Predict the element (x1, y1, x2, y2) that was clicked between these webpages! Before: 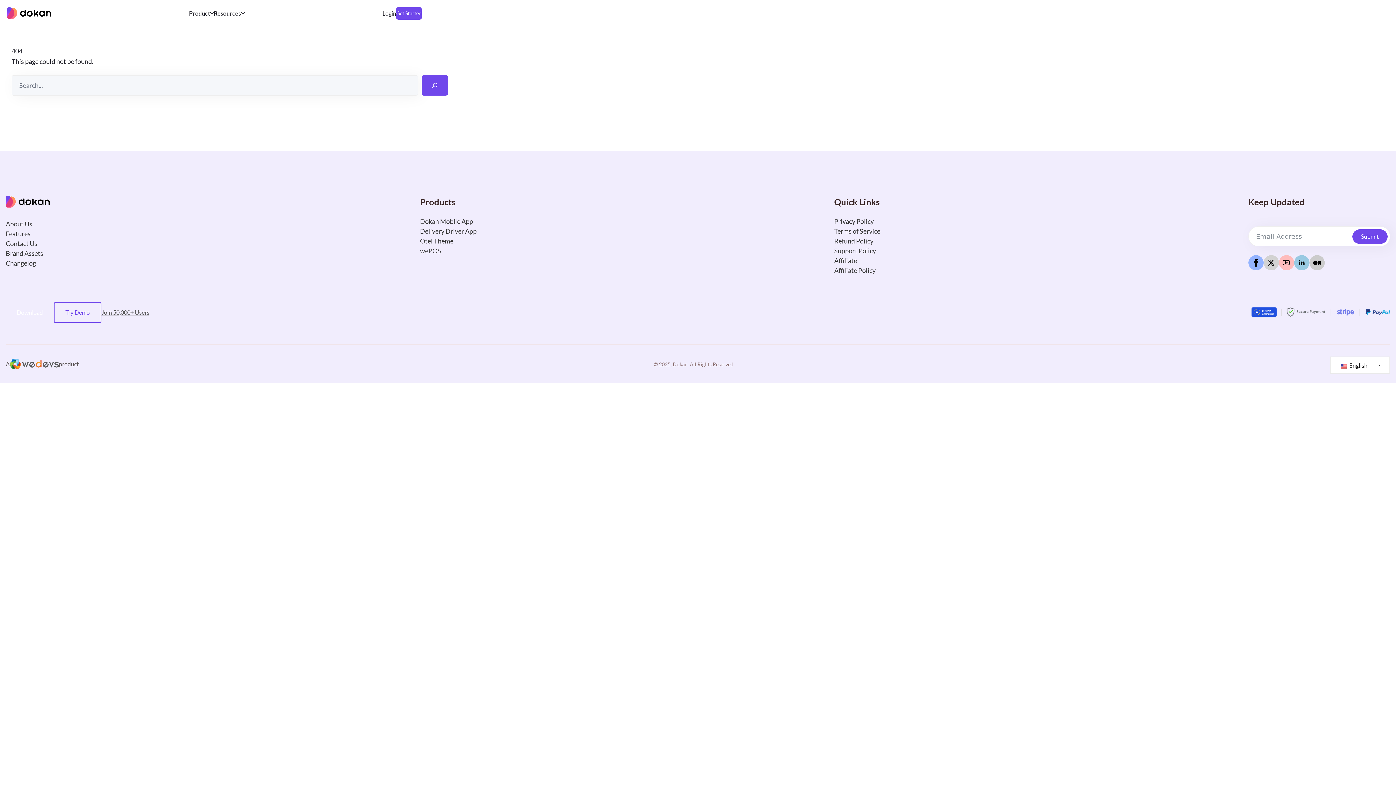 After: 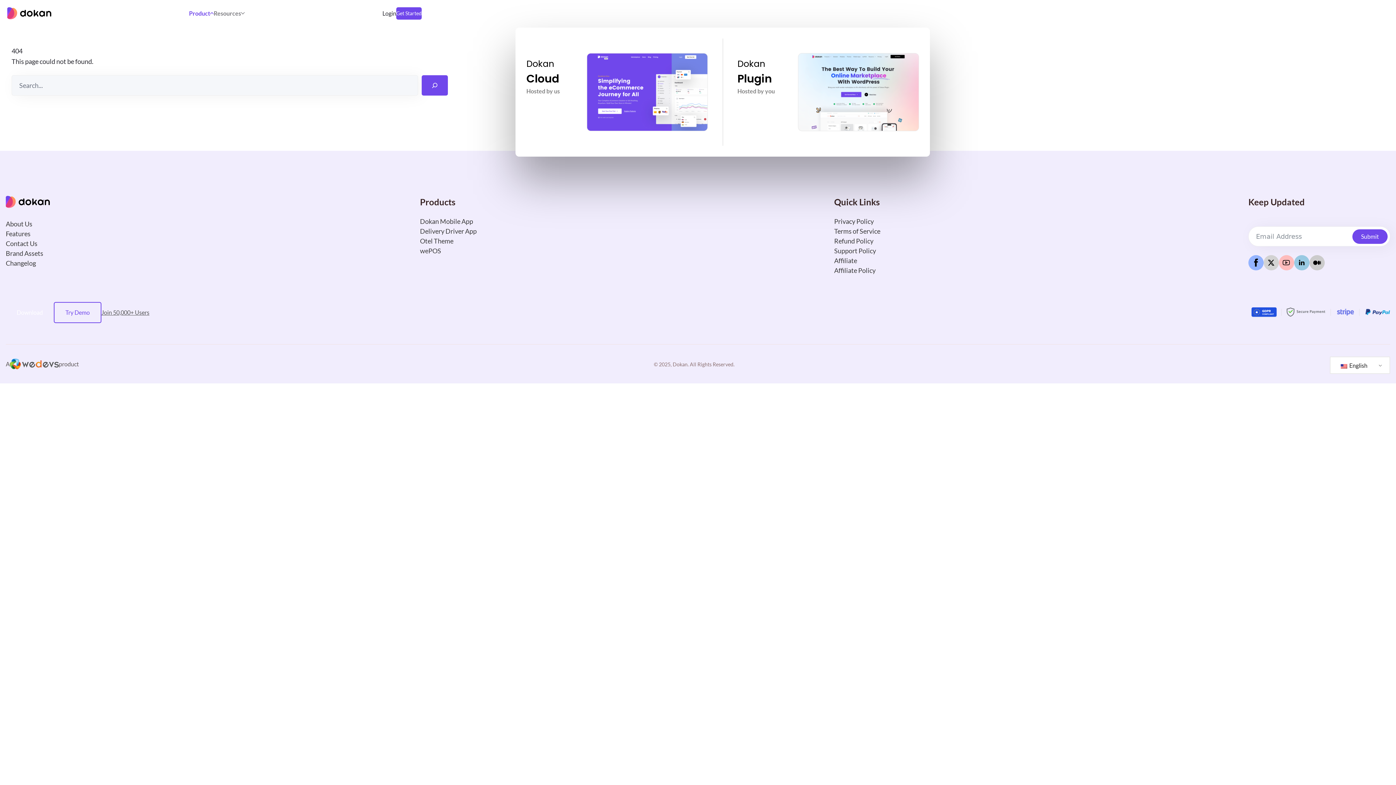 Action: label: Product bbox: (189, 9, 210, 17)